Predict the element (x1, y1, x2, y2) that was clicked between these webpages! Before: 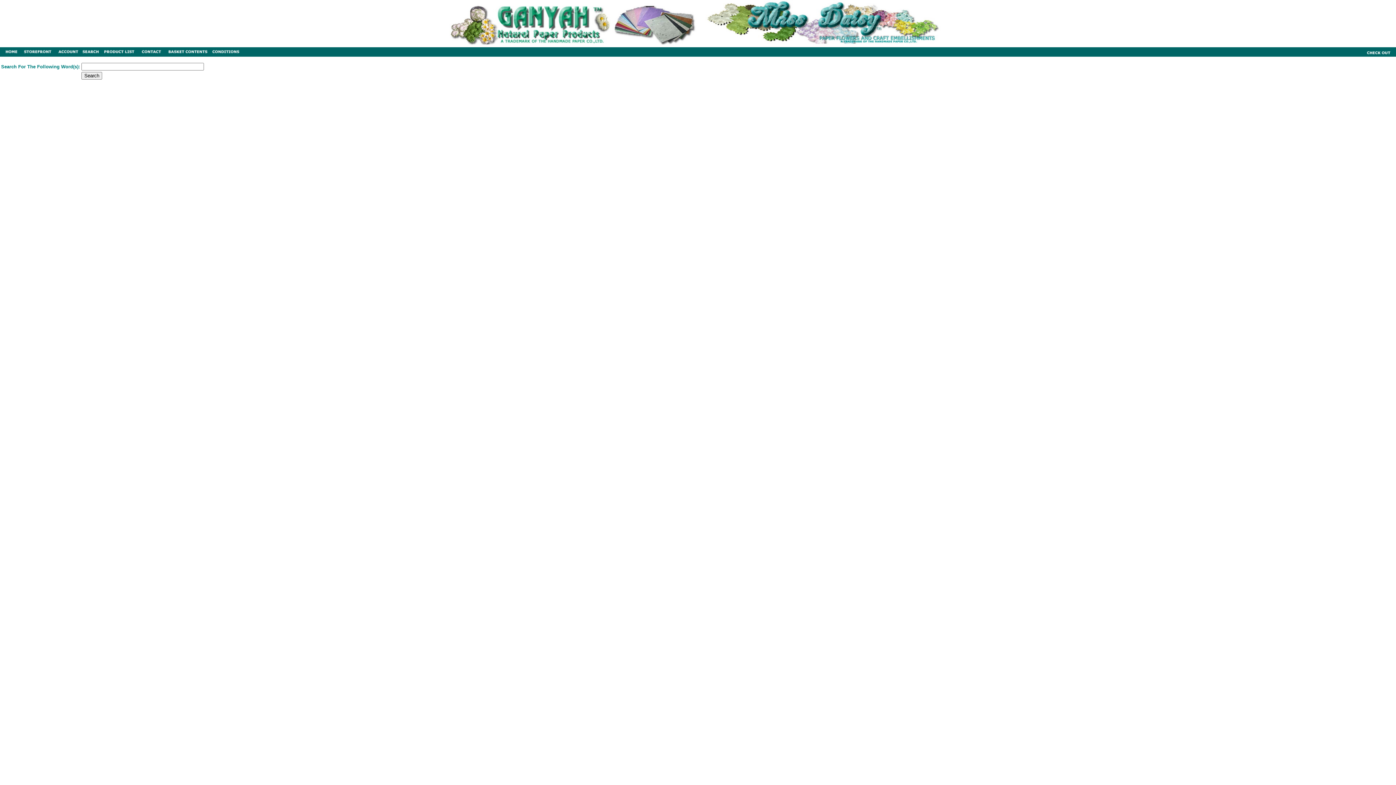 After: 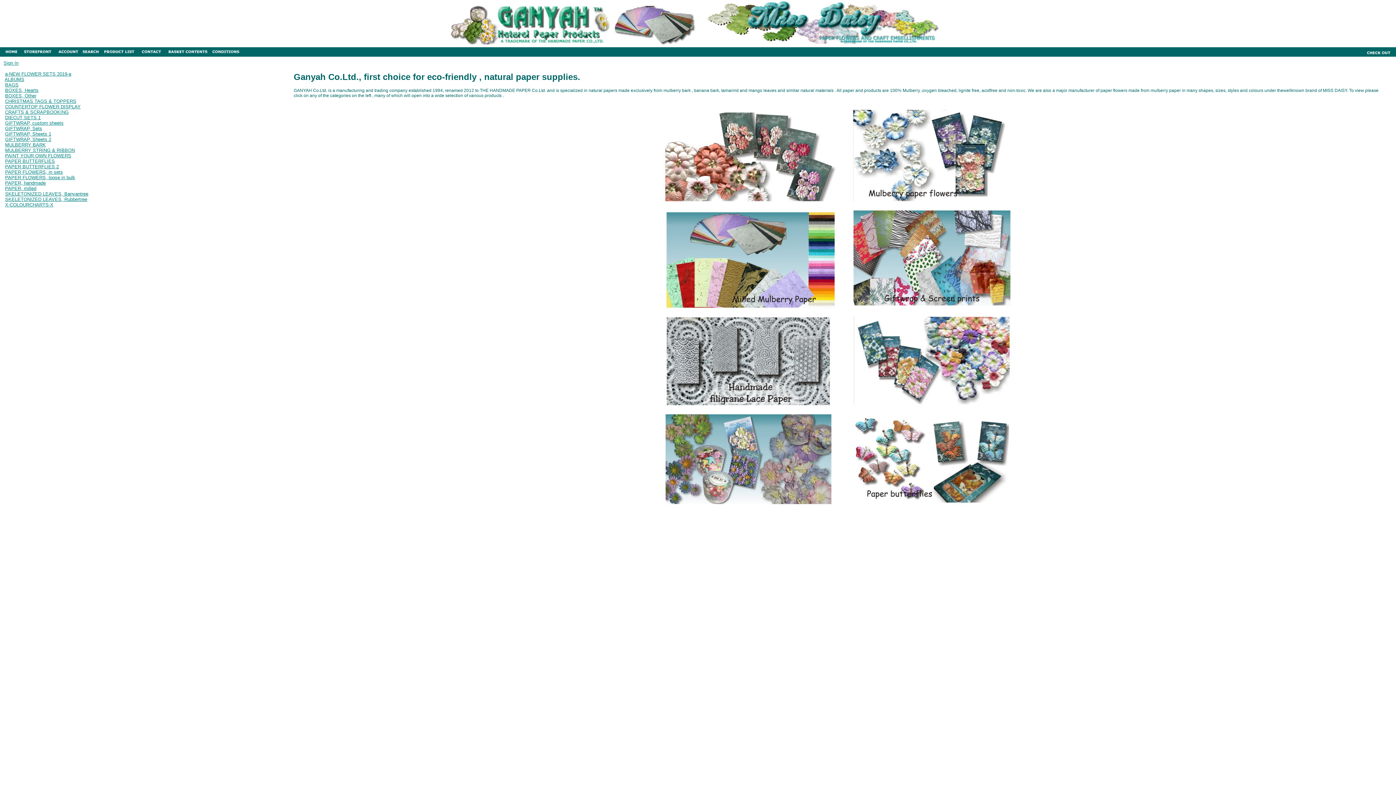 Action: bbox: (22, 50, 53, 55)